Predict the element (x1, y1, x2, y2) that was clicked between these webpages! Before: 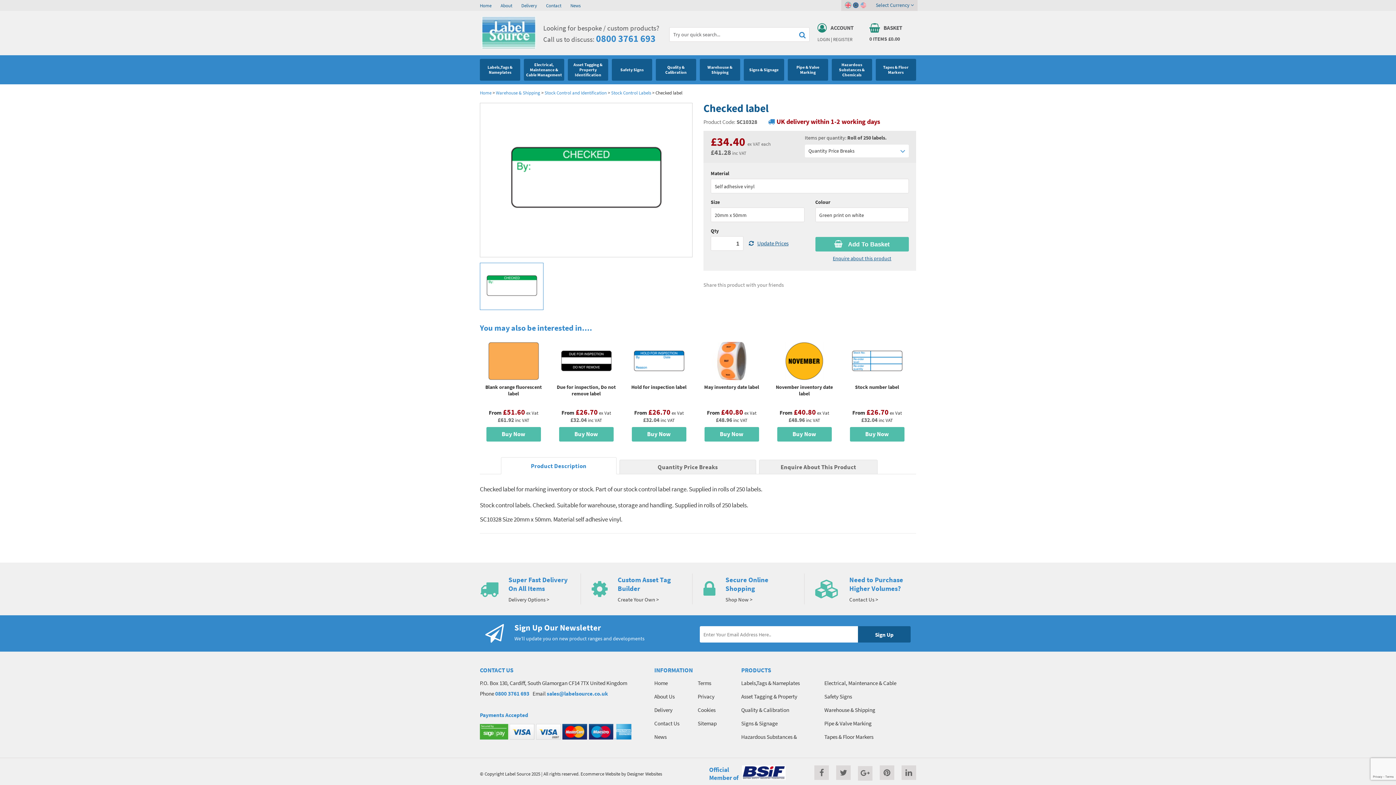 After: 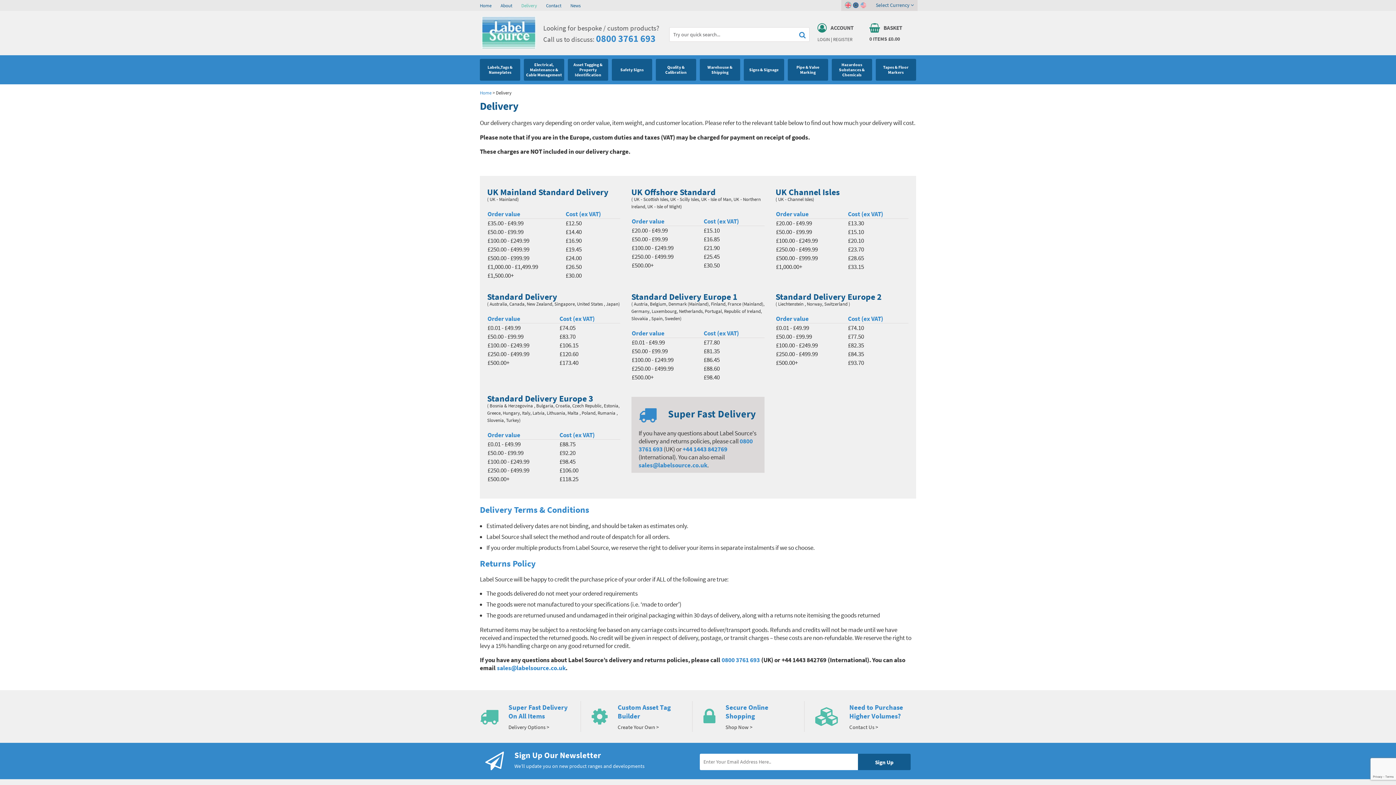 Action: bbox: (768, 117, 880, 125) label: UK delivery within 1-2 working days